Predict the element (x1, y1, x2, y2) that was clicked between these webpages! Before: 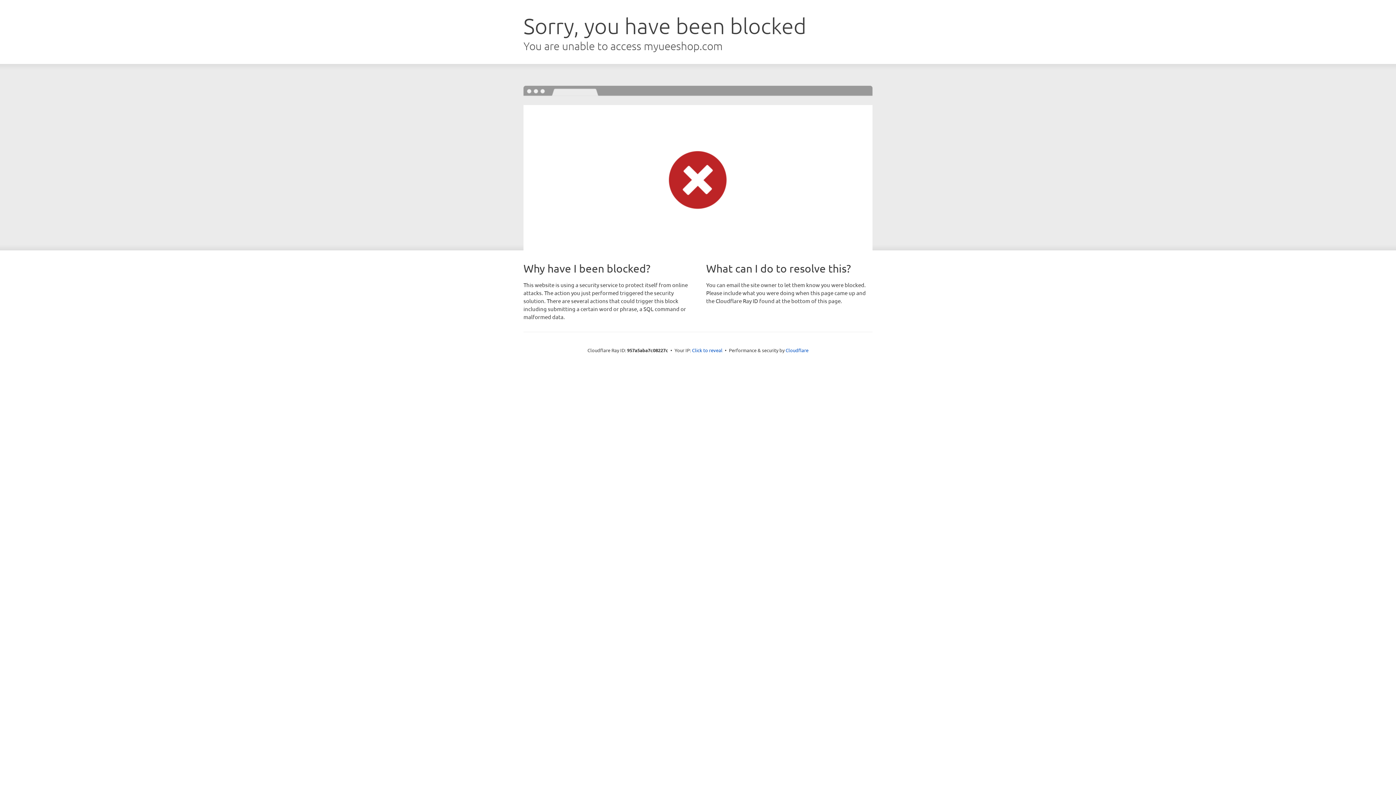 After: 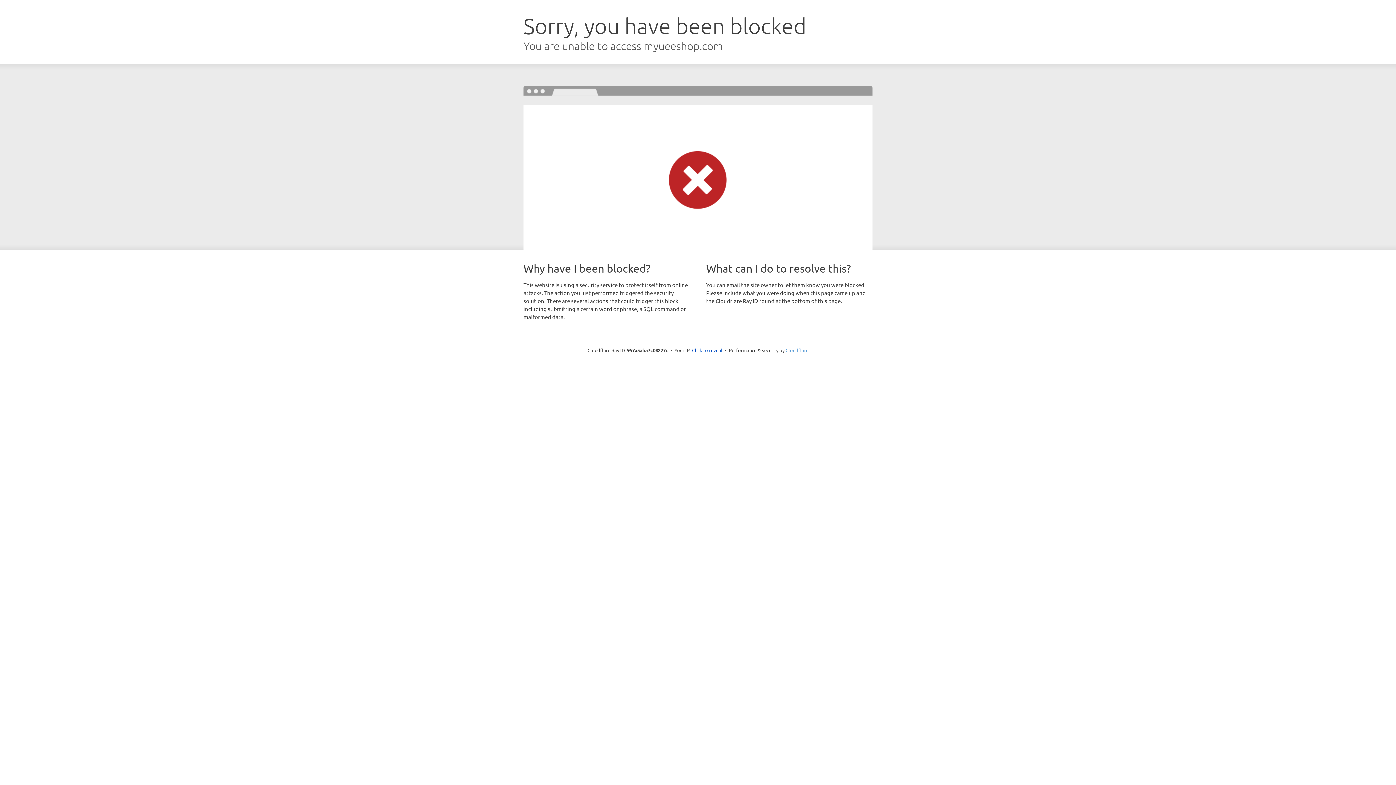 Action: bbox: (785, 347, 808, 353) label: Cloudflare